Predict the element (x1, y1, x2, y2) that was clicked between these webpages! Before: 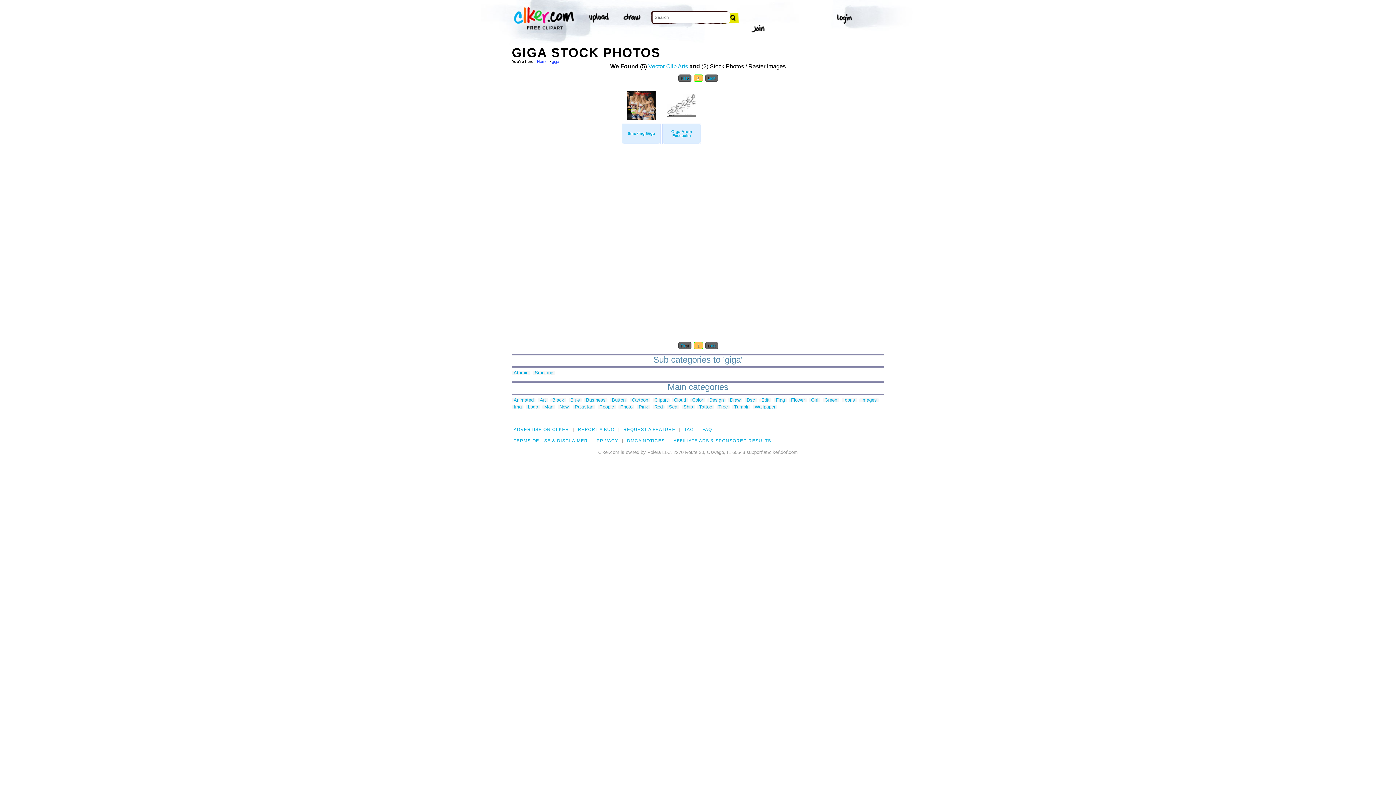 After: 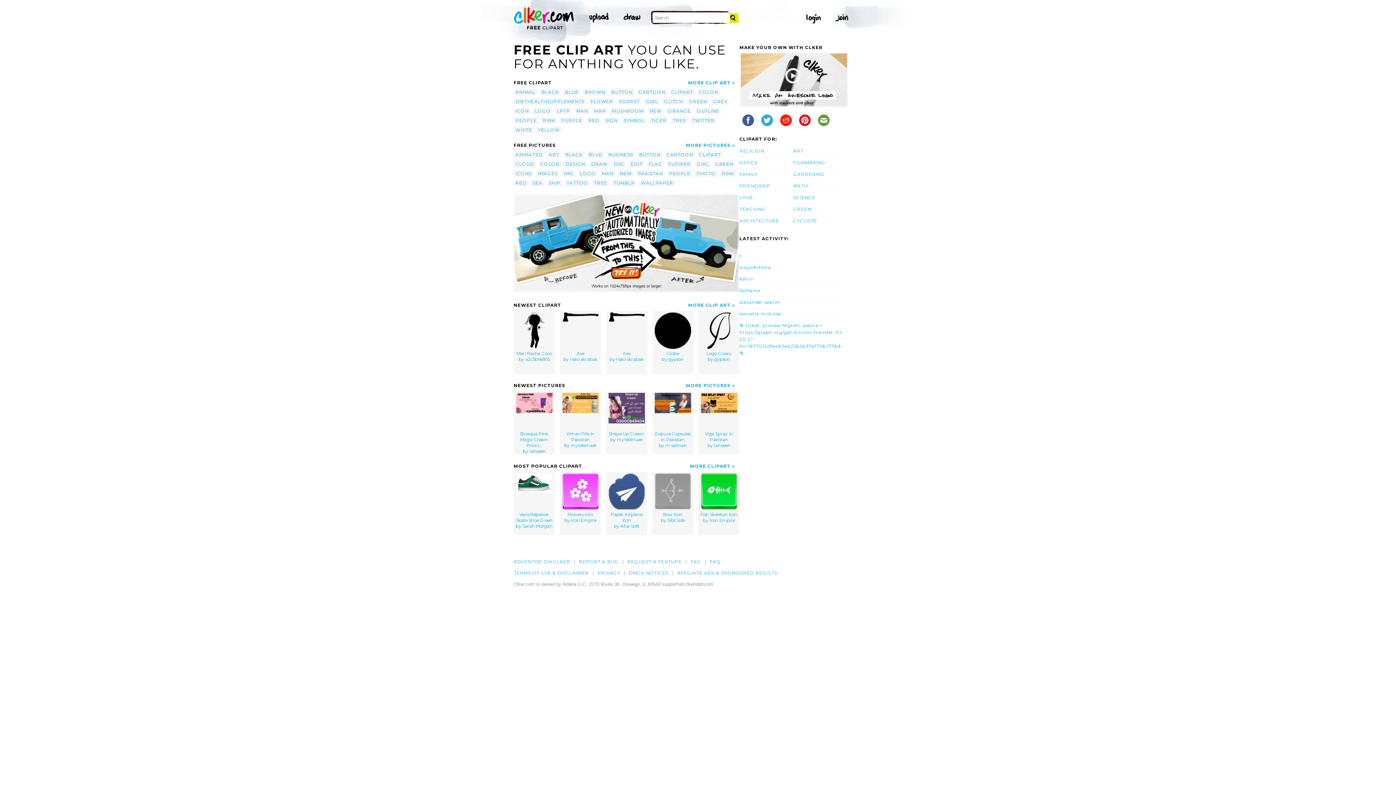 Action: label: Home bbox: (537, 59, 547, 63)